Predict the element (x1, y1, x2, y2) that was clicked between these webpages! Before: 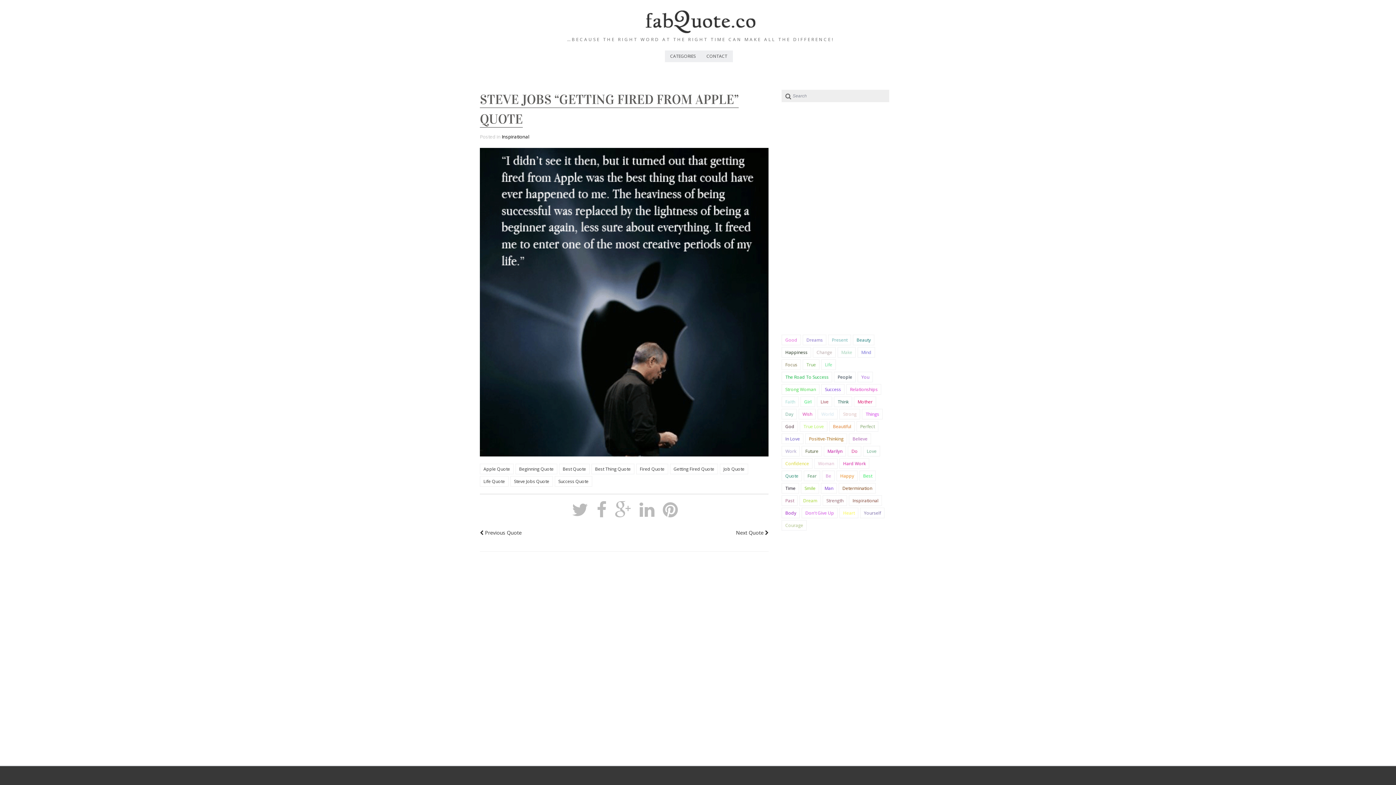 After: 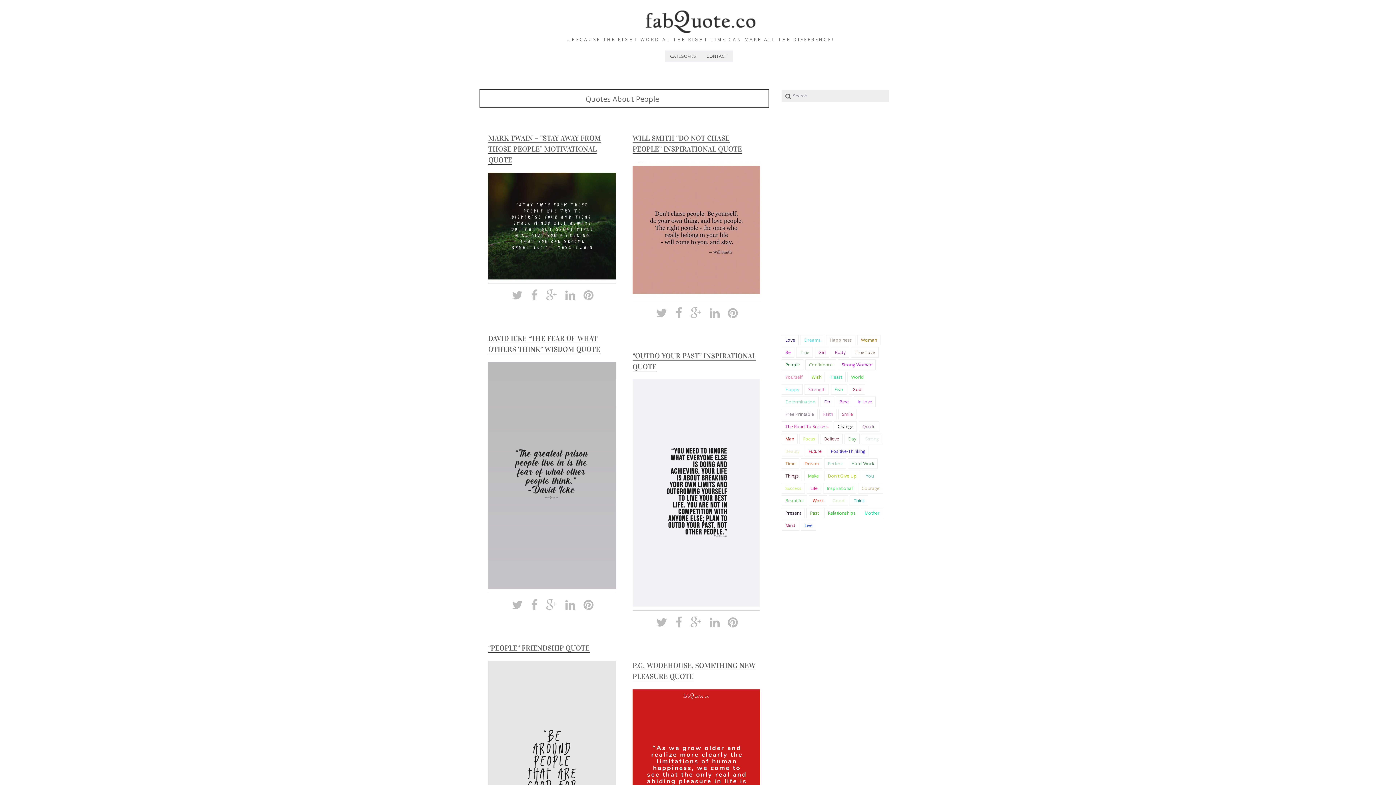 Action: bbox: (834, 372, 856, 382) label: People